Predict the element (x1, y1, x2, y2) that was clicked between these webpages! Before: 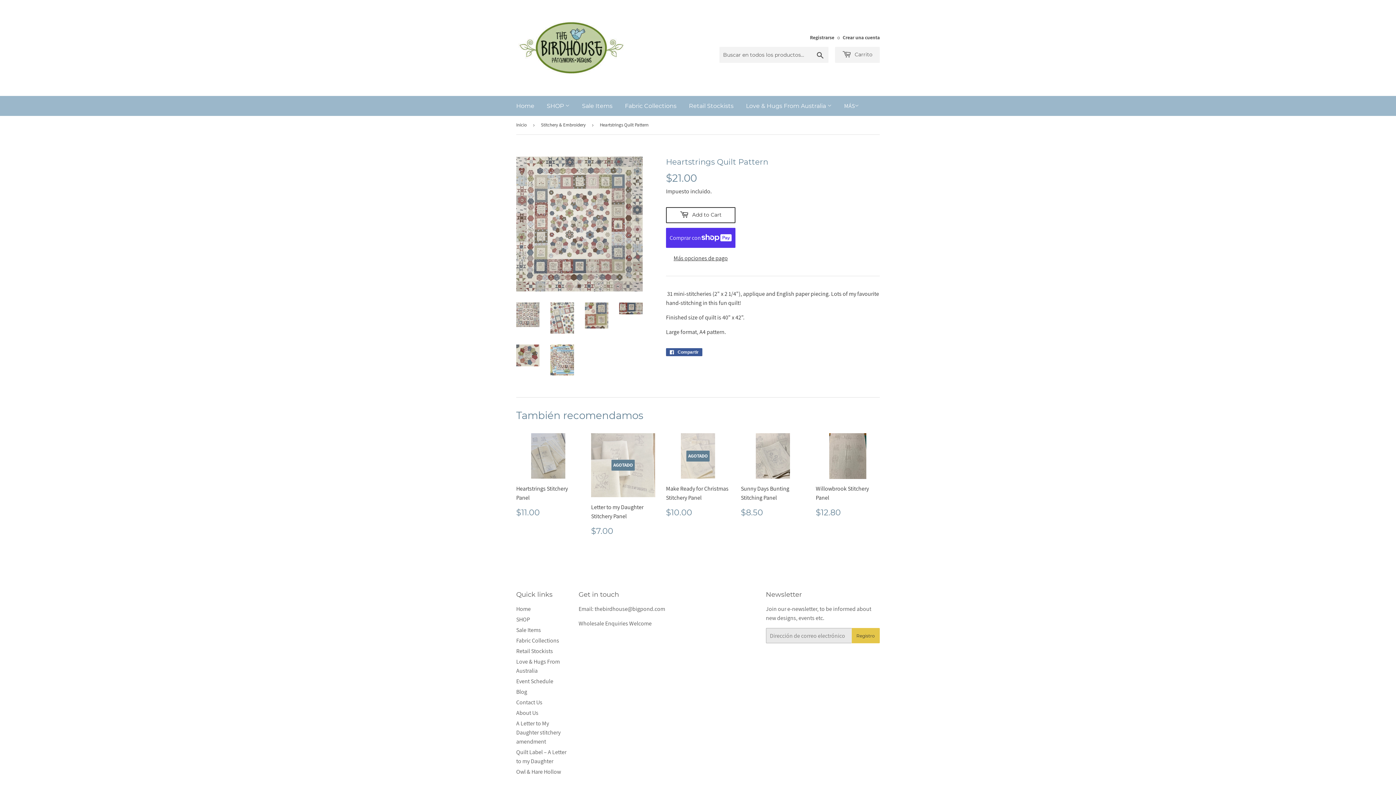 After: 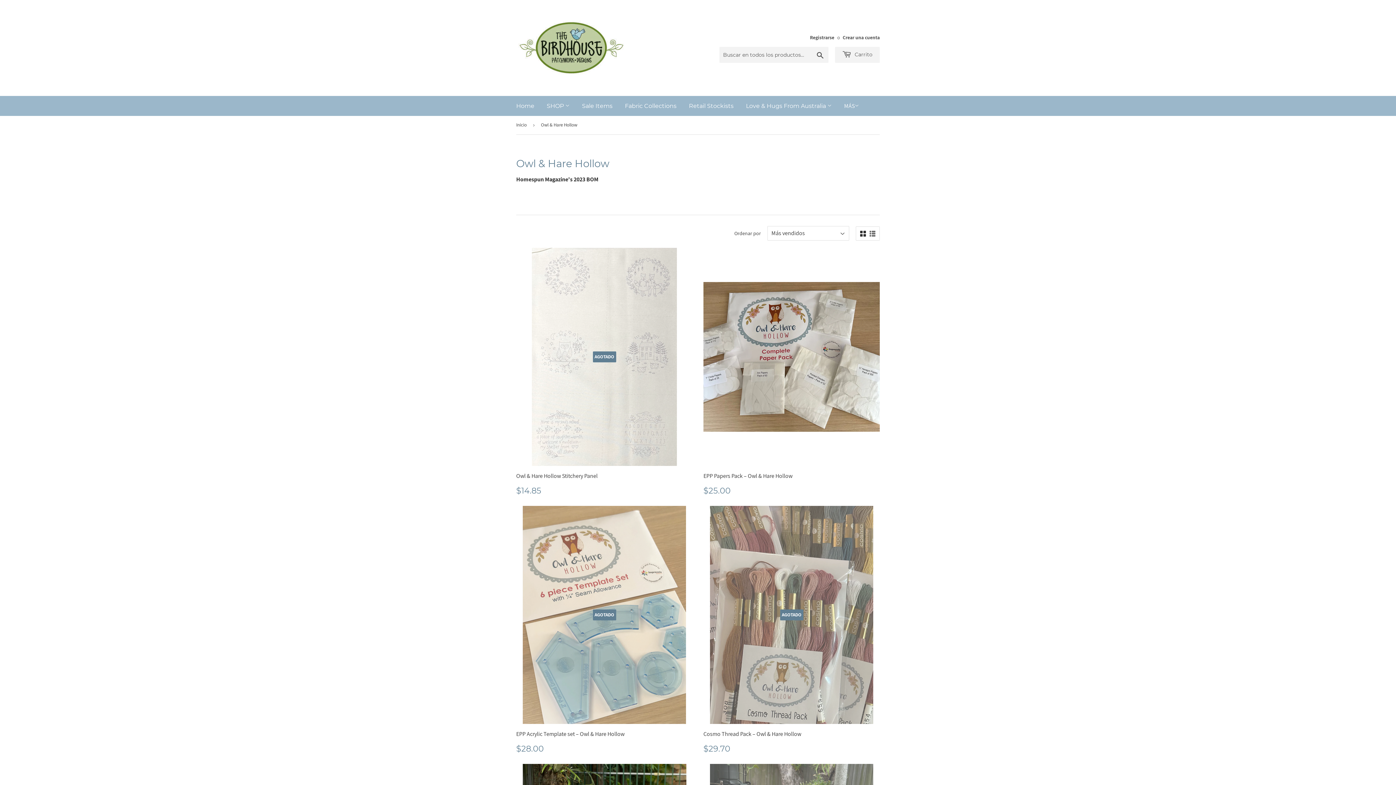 Action: label: Owl & Hare Hollow bbox: (516, 768, 561, 776)